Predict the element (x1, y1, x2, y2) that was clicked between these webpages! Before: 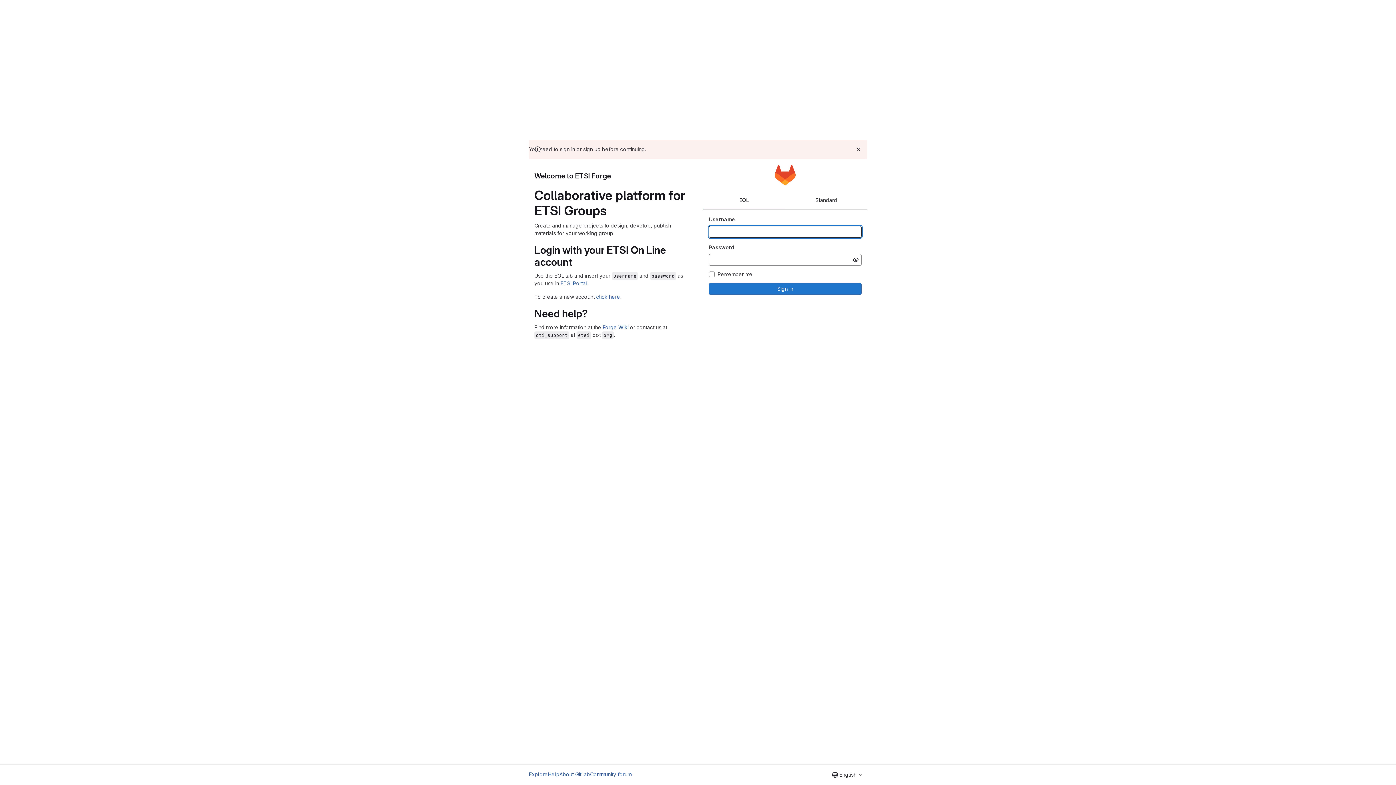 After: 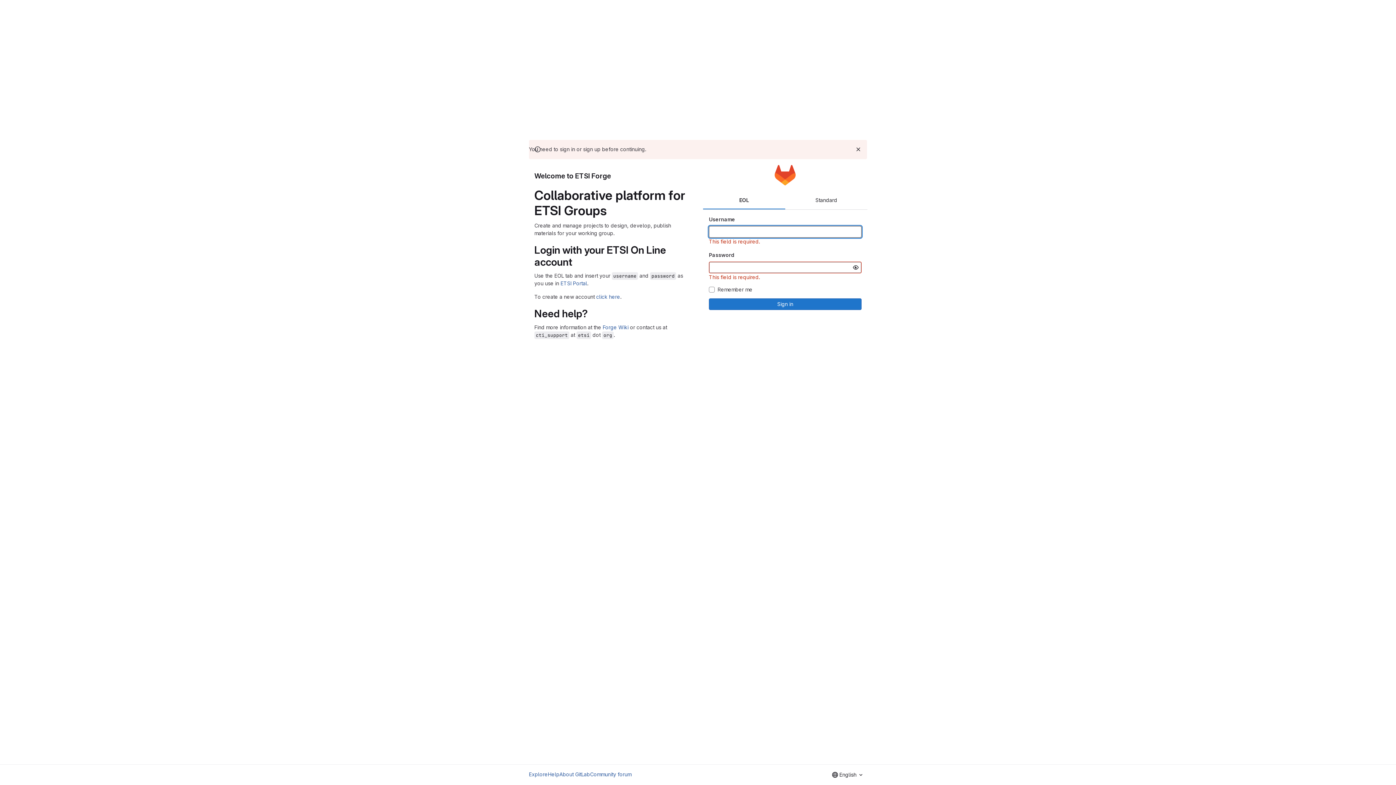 Action: label: Sign in bbox: (709, 283, 861, 294)